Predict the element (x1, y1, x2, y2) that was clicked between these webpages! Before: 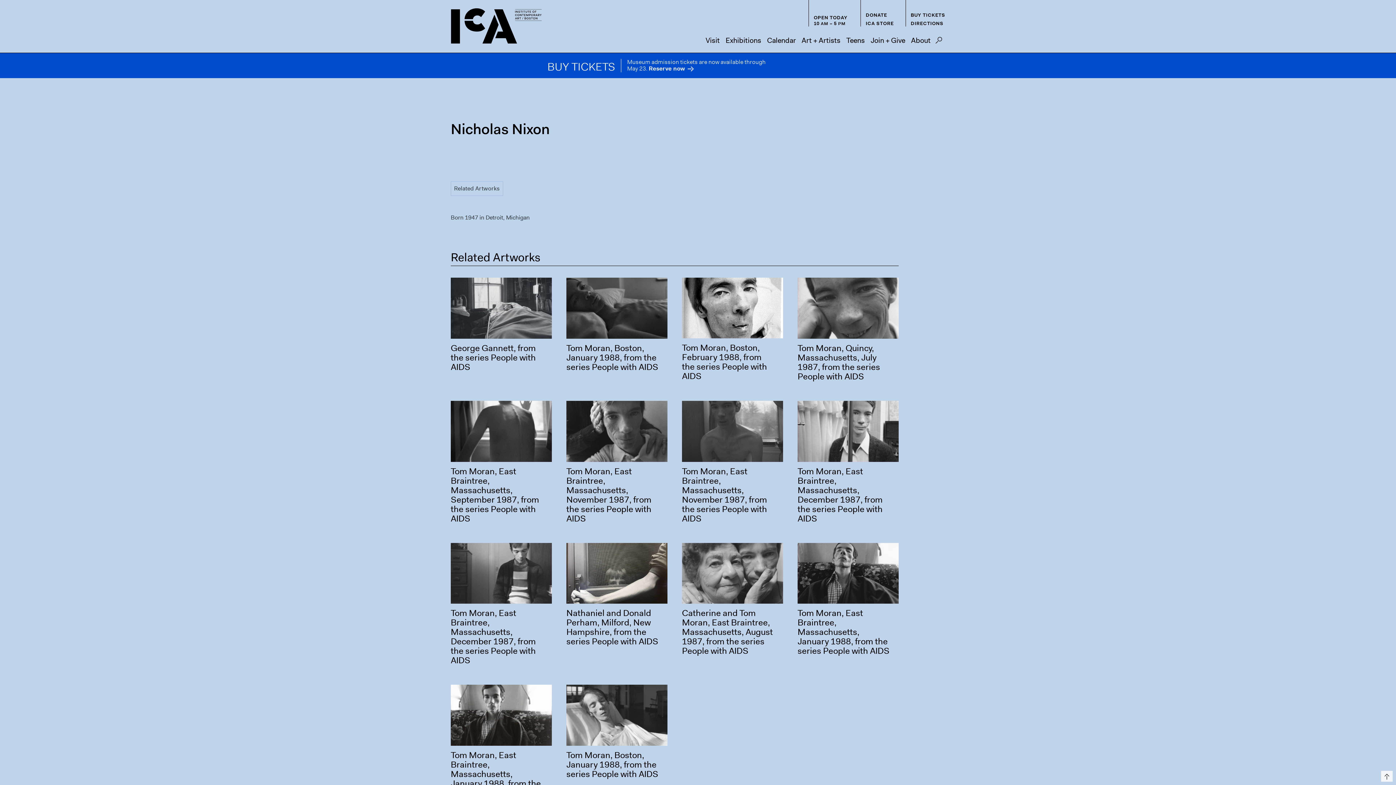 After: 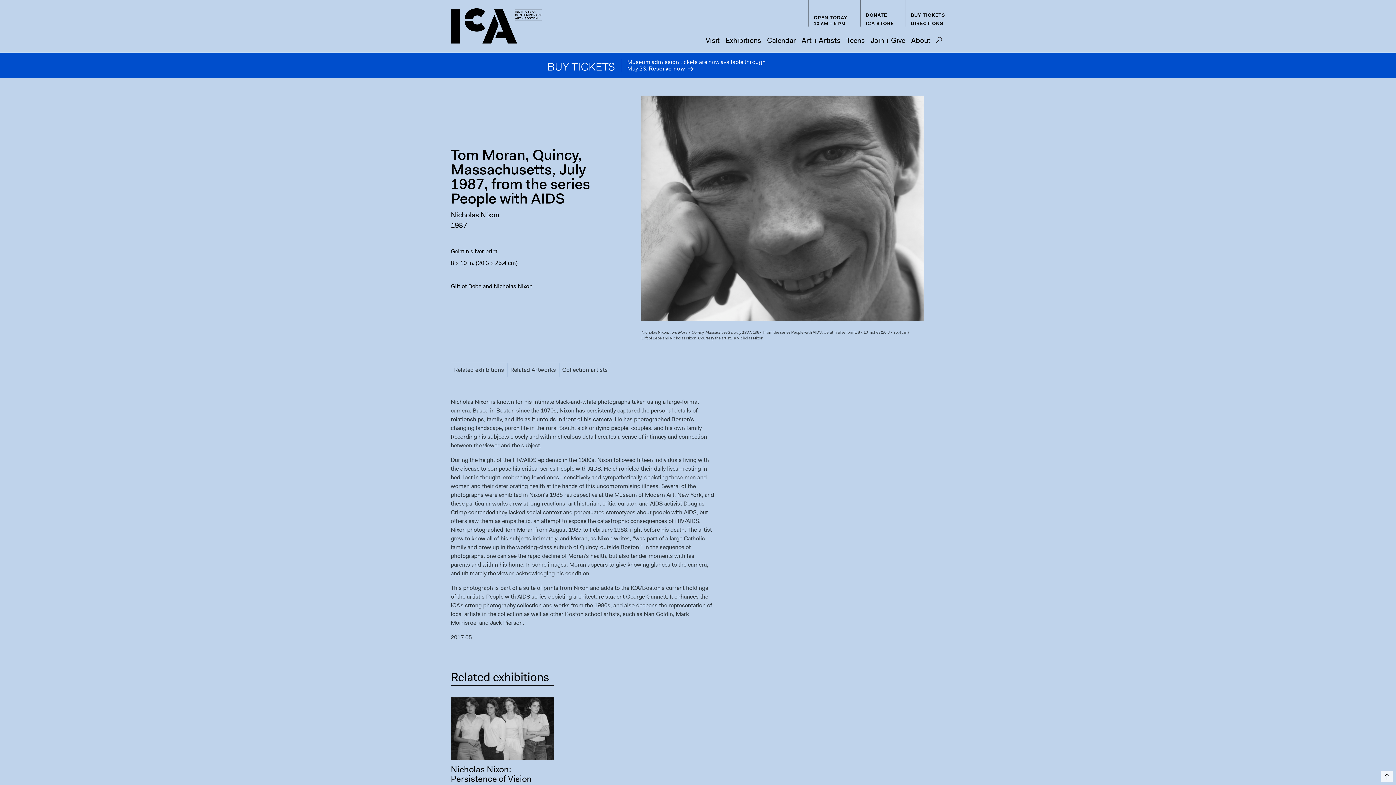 Action: bbox: (797, 333, 898, 340)